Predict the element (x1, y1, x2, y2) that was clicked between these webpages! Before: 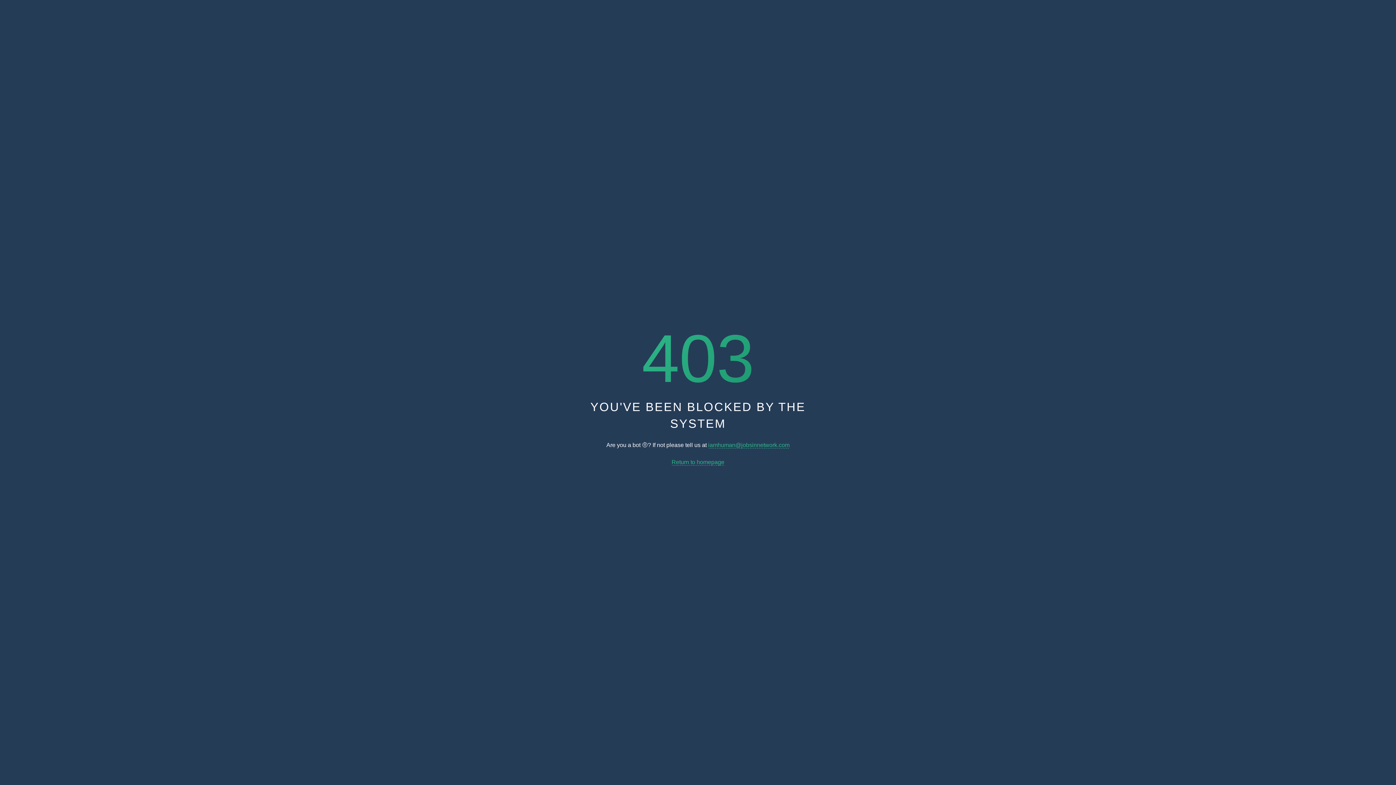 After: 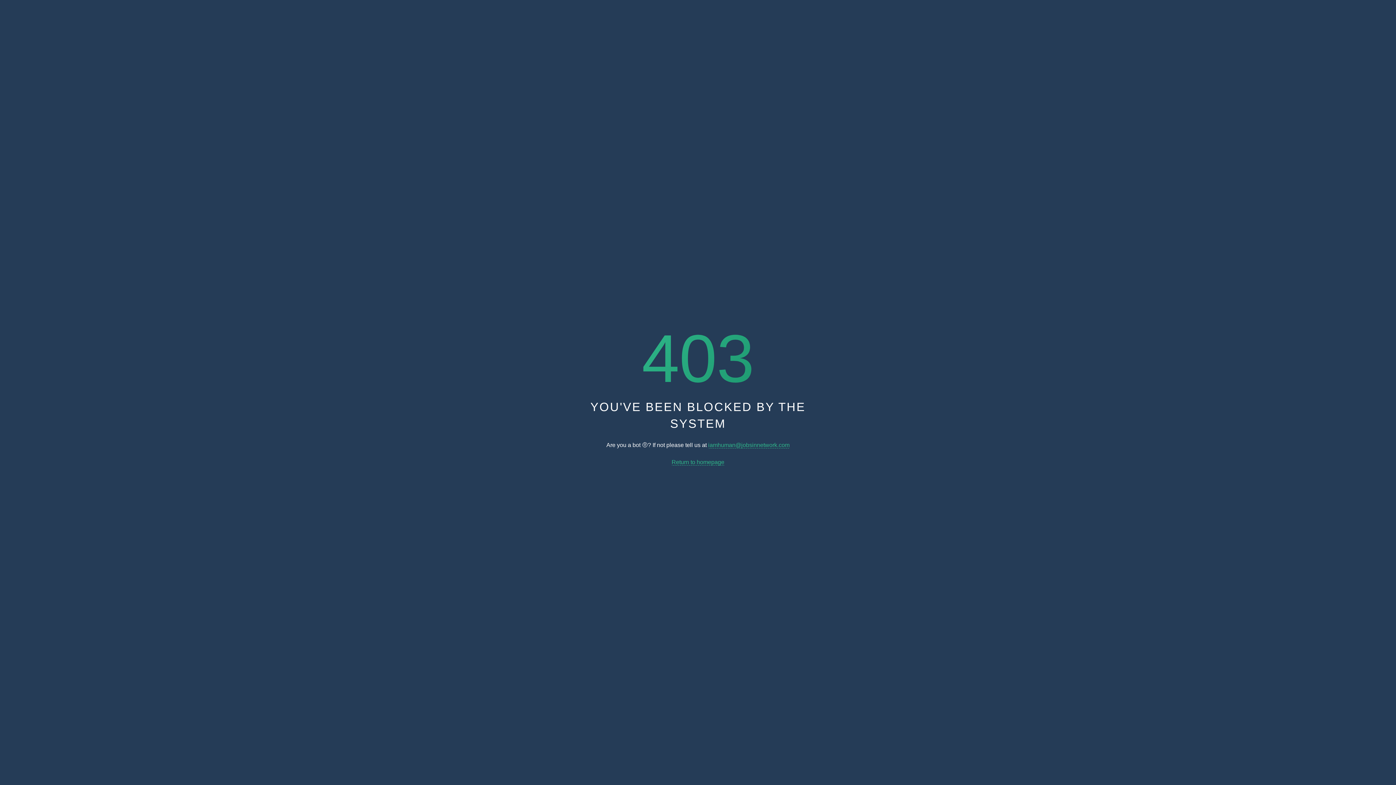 Action: label: Return to homepage bbox: (671, 459, 724, 465)